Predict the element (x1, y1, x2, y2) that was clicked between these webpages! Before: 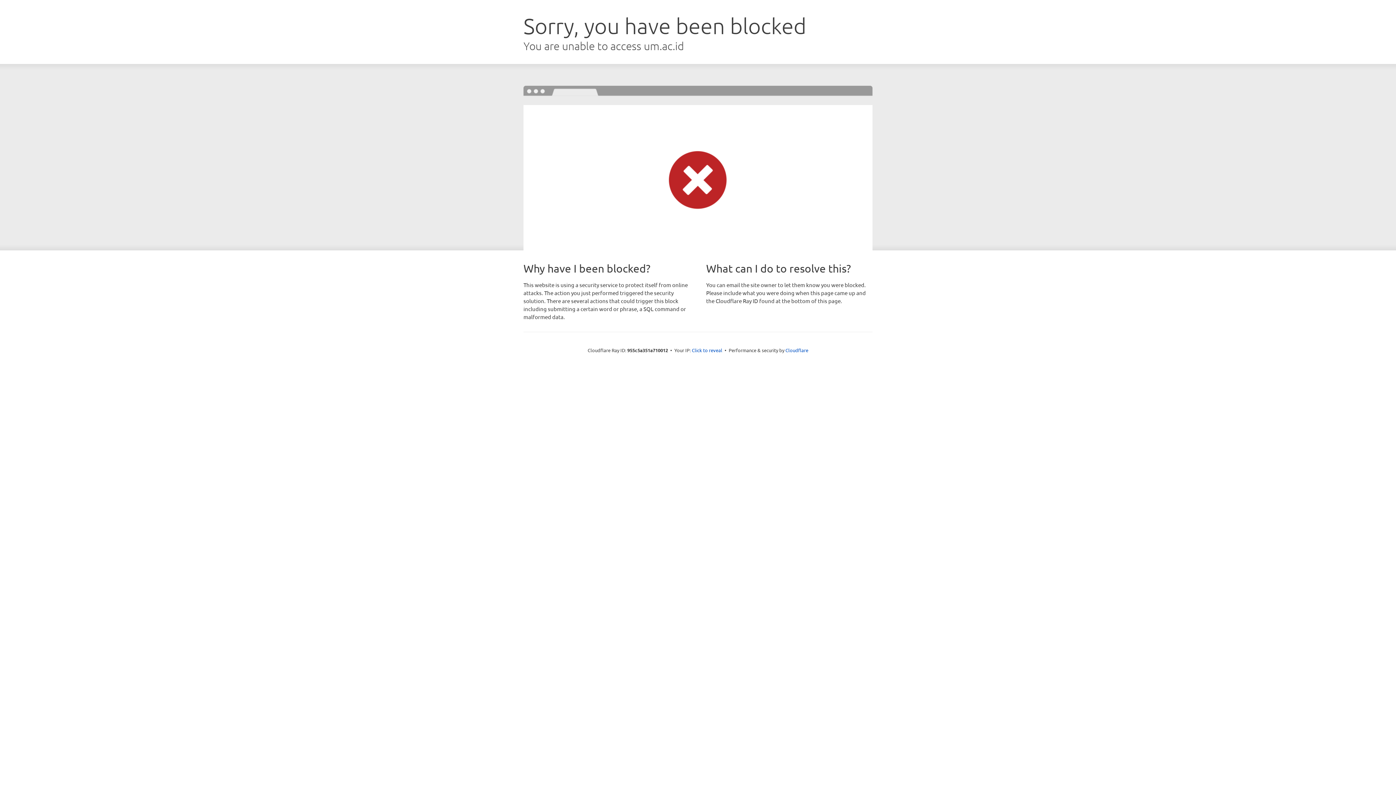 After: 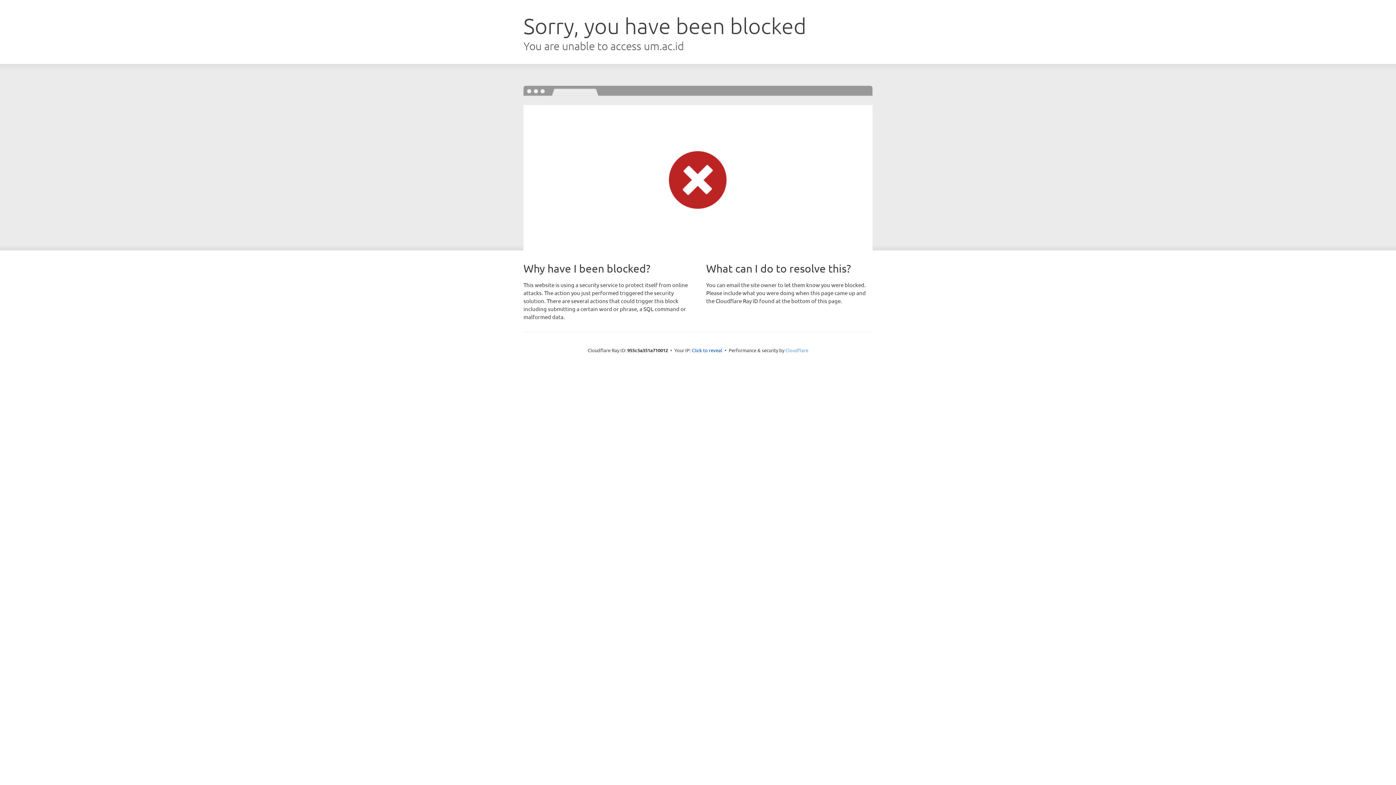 Action: label: Cloudflare bbox: (785, 347, 808, 353)